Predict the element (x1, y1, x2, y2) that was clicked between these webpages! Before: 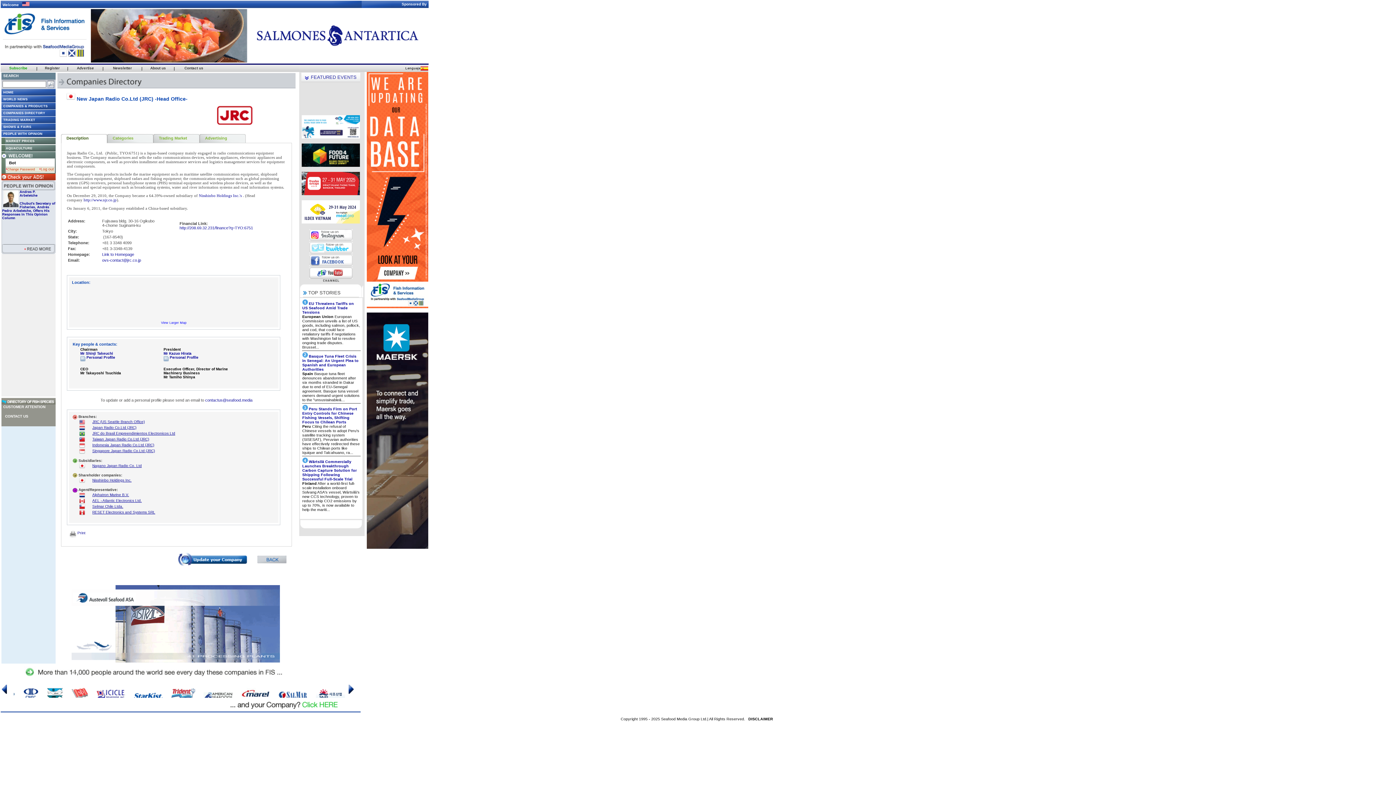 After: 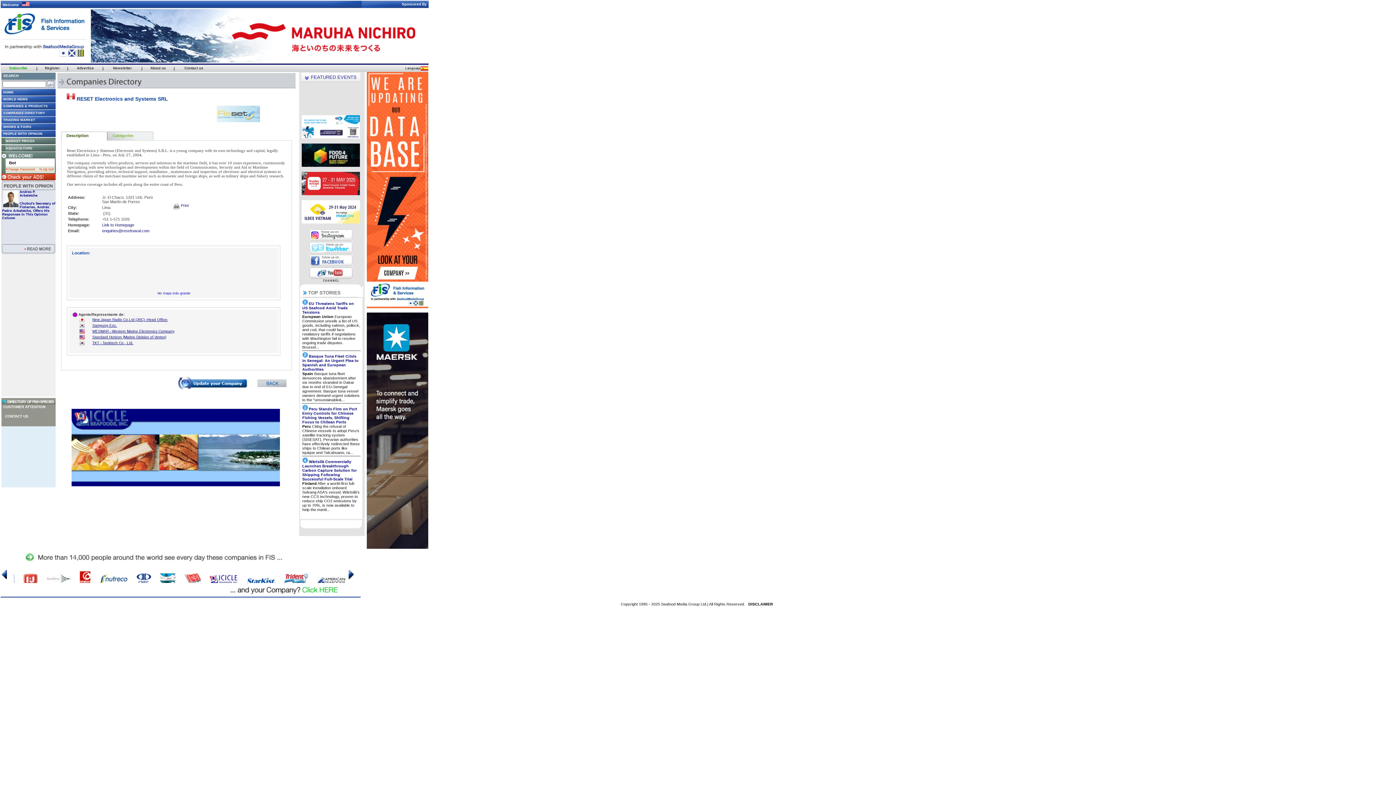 Action: label: RESET Electronics and Systems SRL bbox: (85, 510, 155, 514)